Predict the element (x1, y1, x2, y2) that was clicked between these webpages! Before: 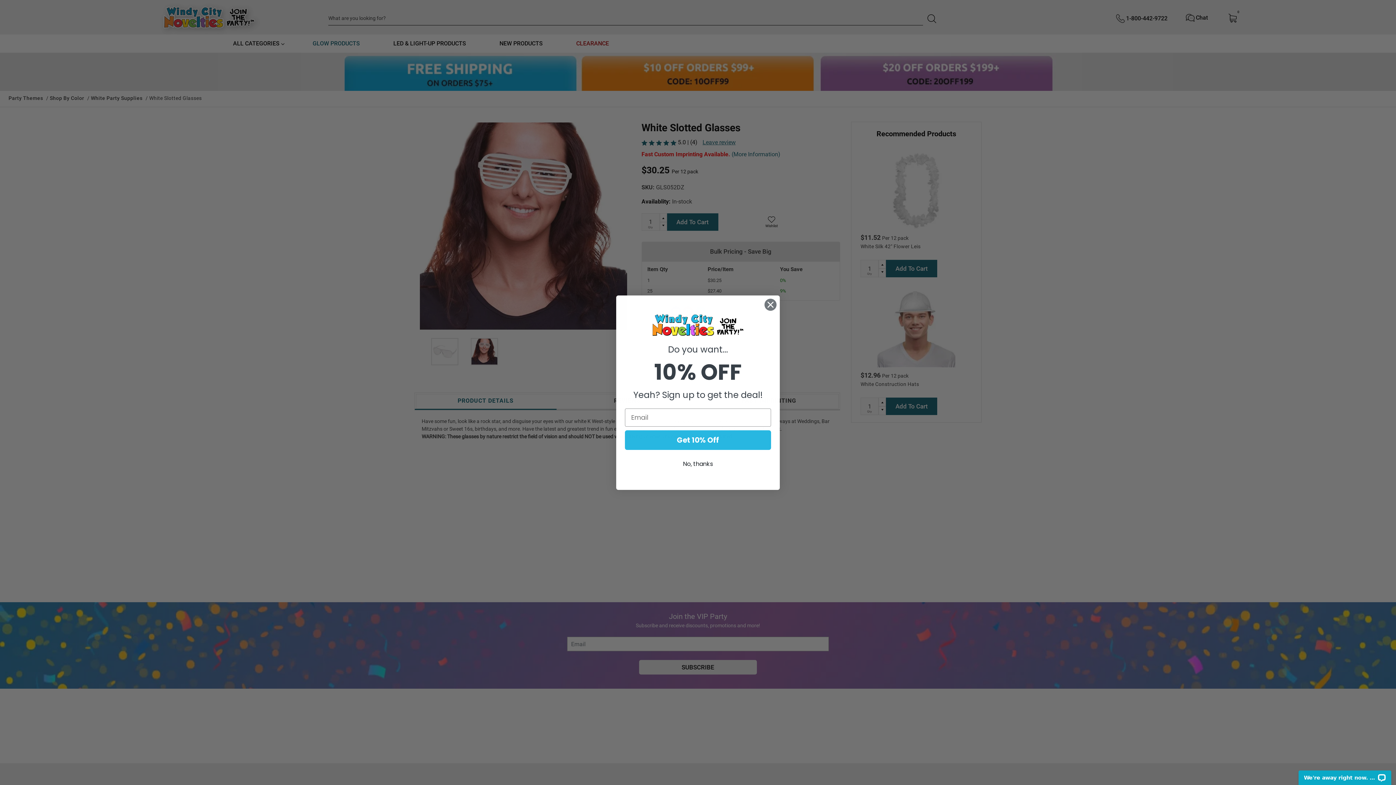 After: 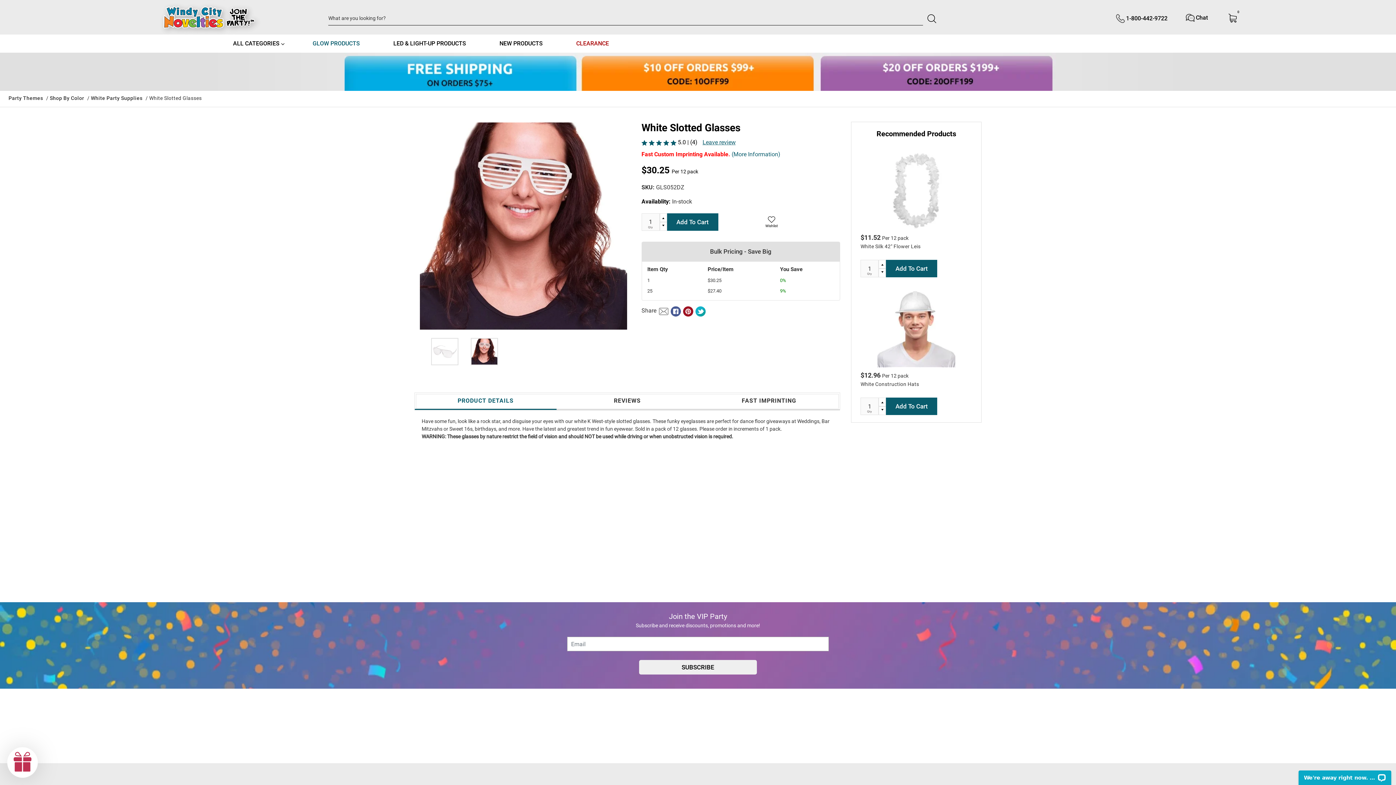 Action: bbox: (625, 457, 771, 471) label: No, thanks